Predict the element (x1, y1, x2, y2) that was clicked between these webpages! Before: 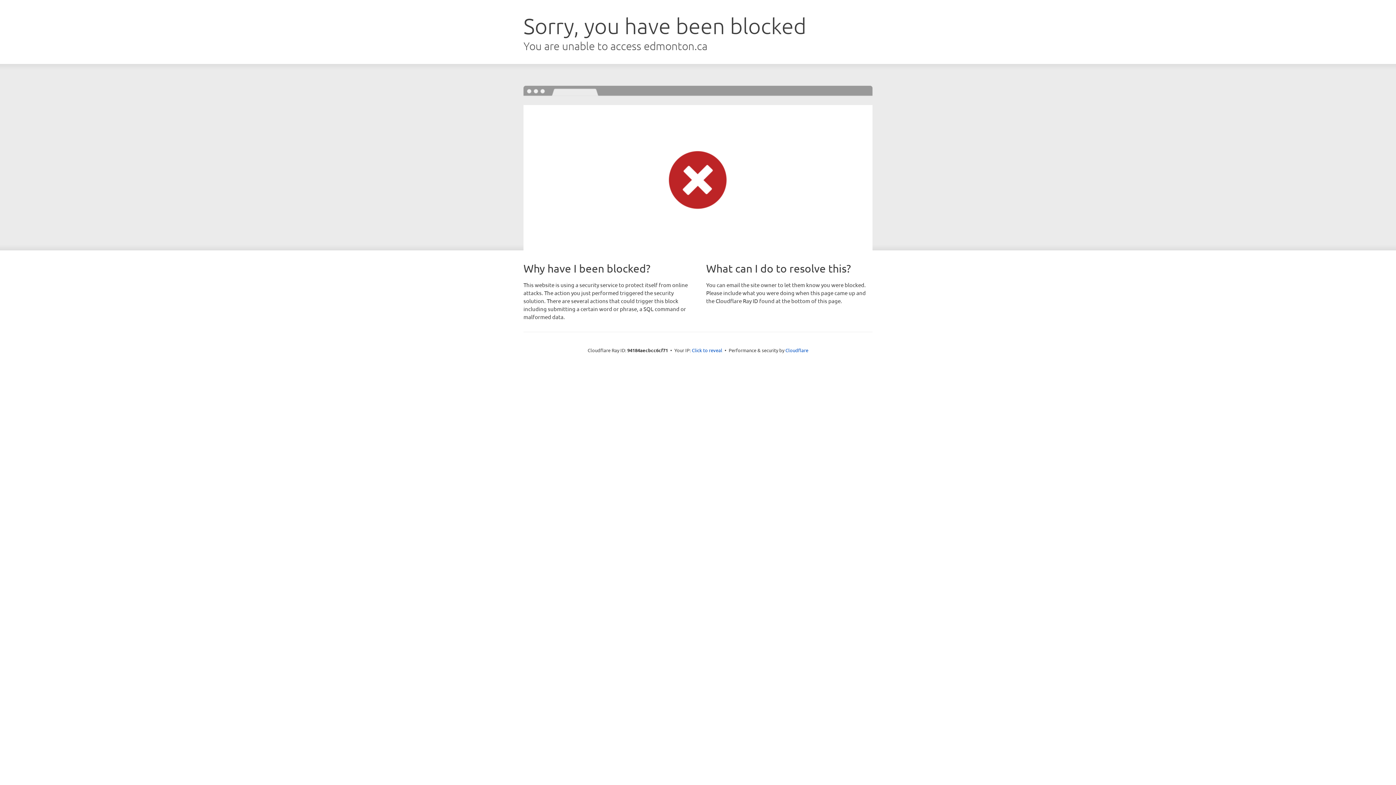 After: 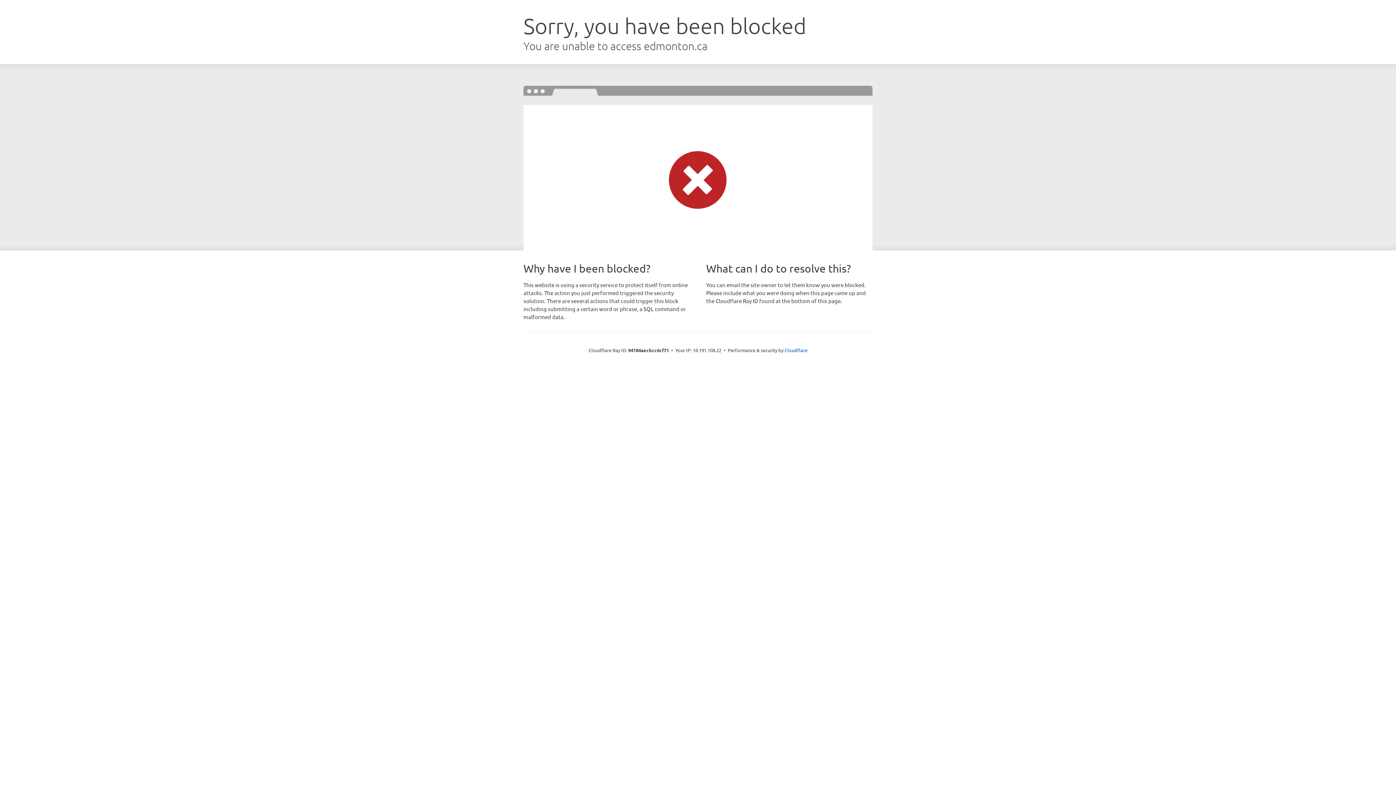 Action: label: Click to reveal bbox: (692, 346, 722, 353)